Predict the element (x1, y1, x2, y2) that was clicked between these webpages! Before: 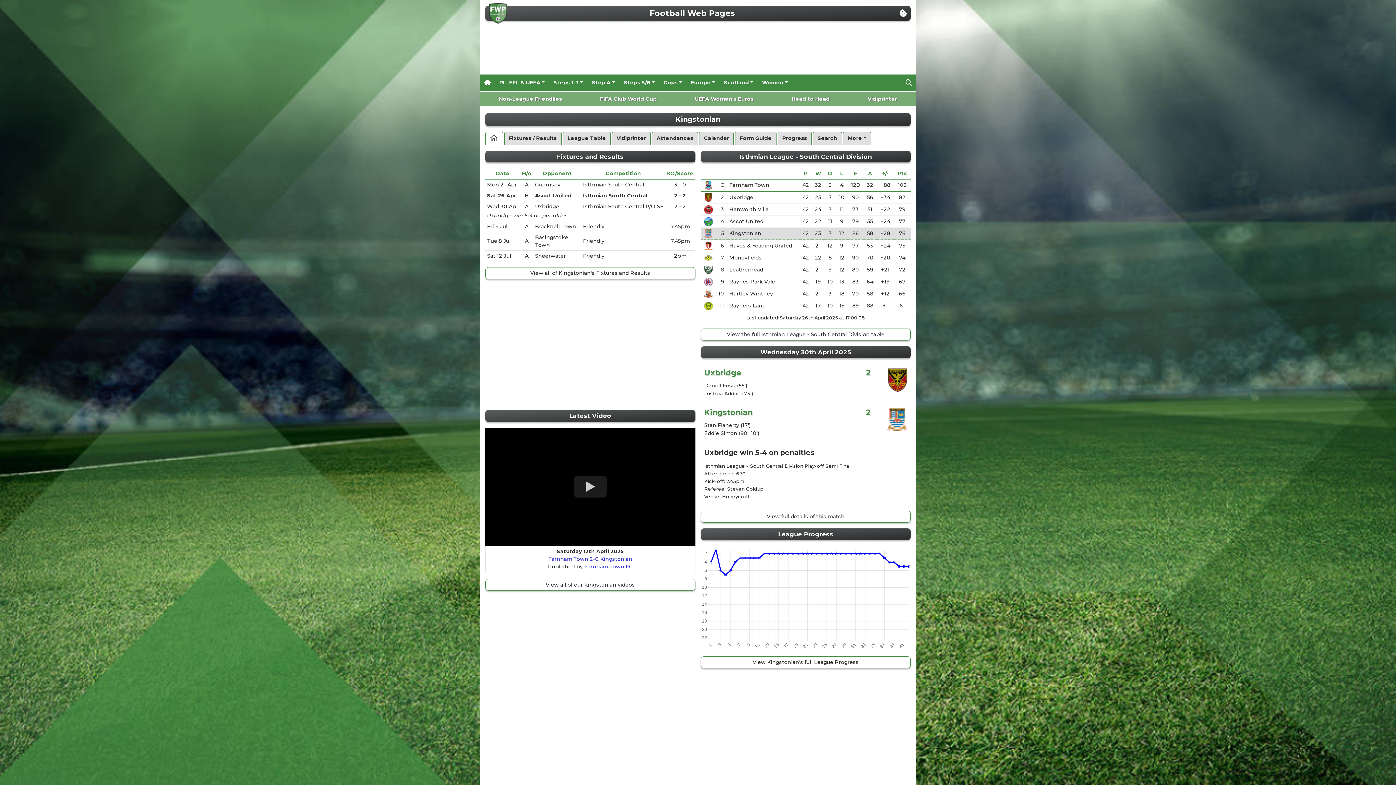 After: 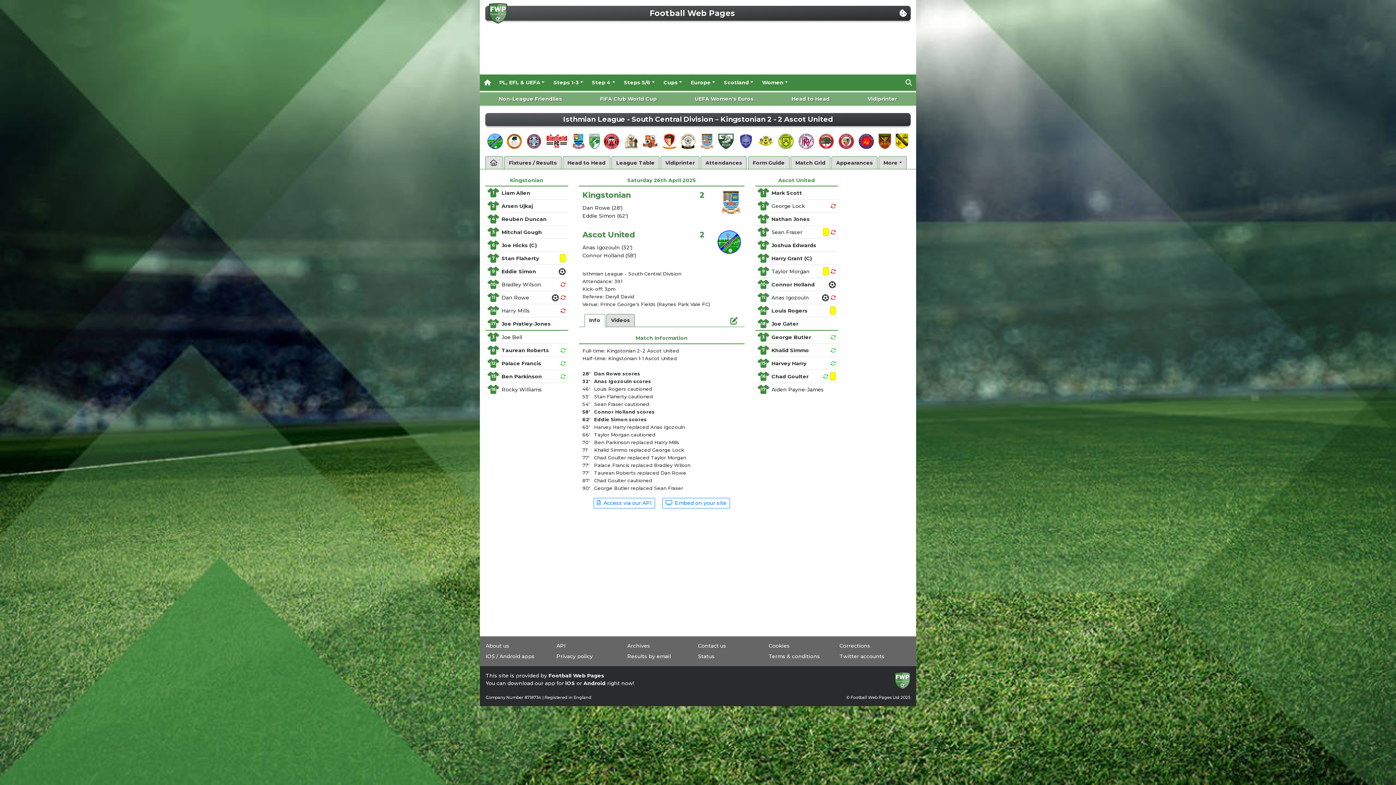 Action: bbox: (535, 192, 571, 199) label: Ascot United